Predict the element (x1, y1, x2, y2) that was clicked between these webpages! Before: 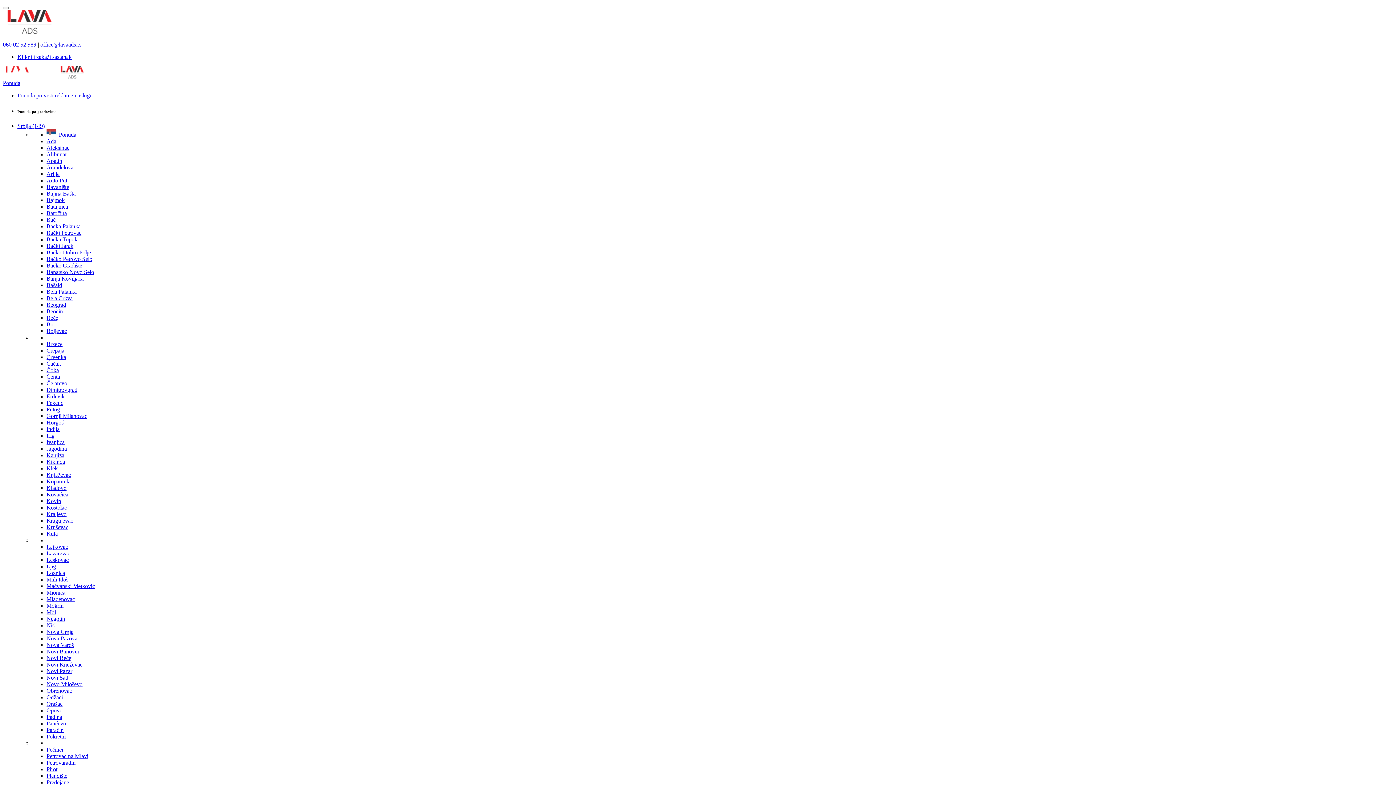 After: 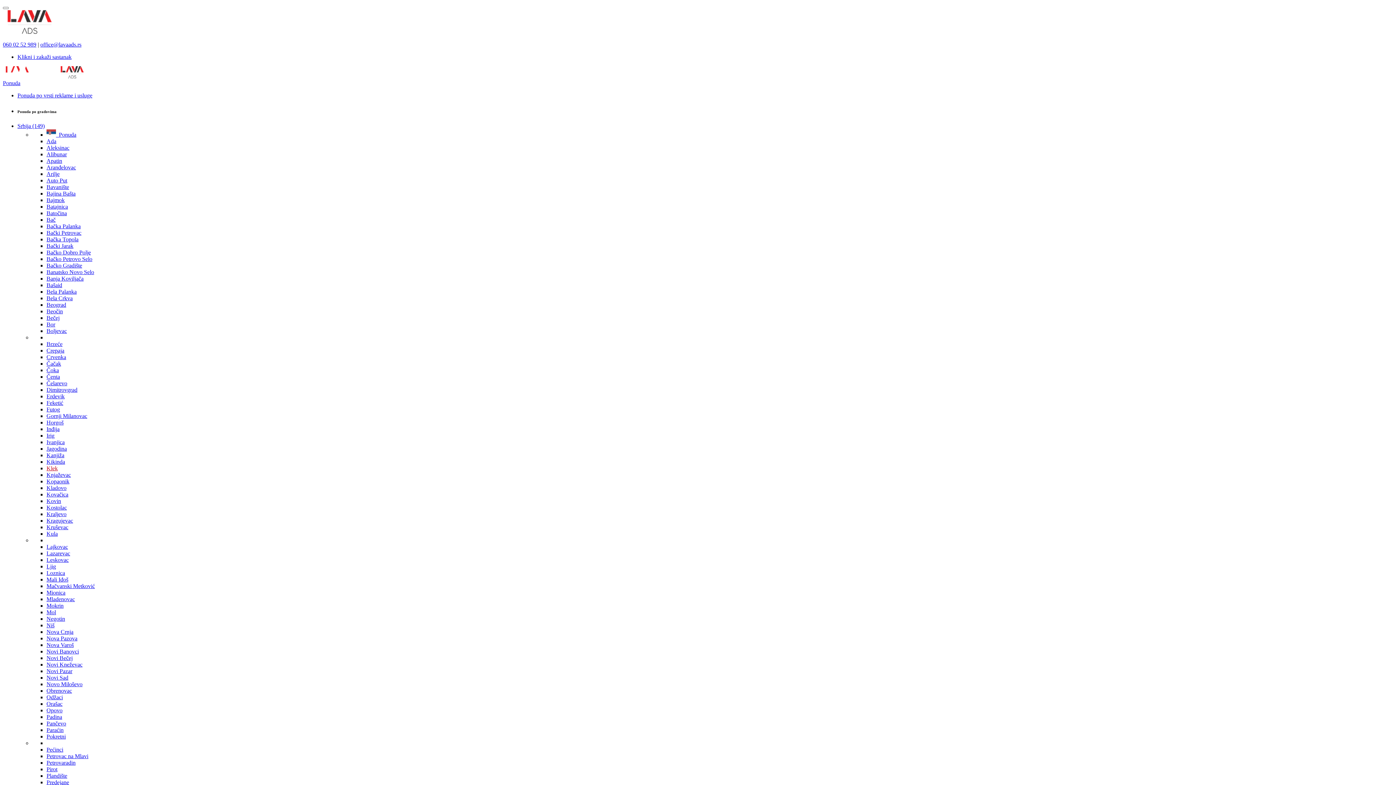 Action: bbox: (46, 465, 57, 471) label: Klek